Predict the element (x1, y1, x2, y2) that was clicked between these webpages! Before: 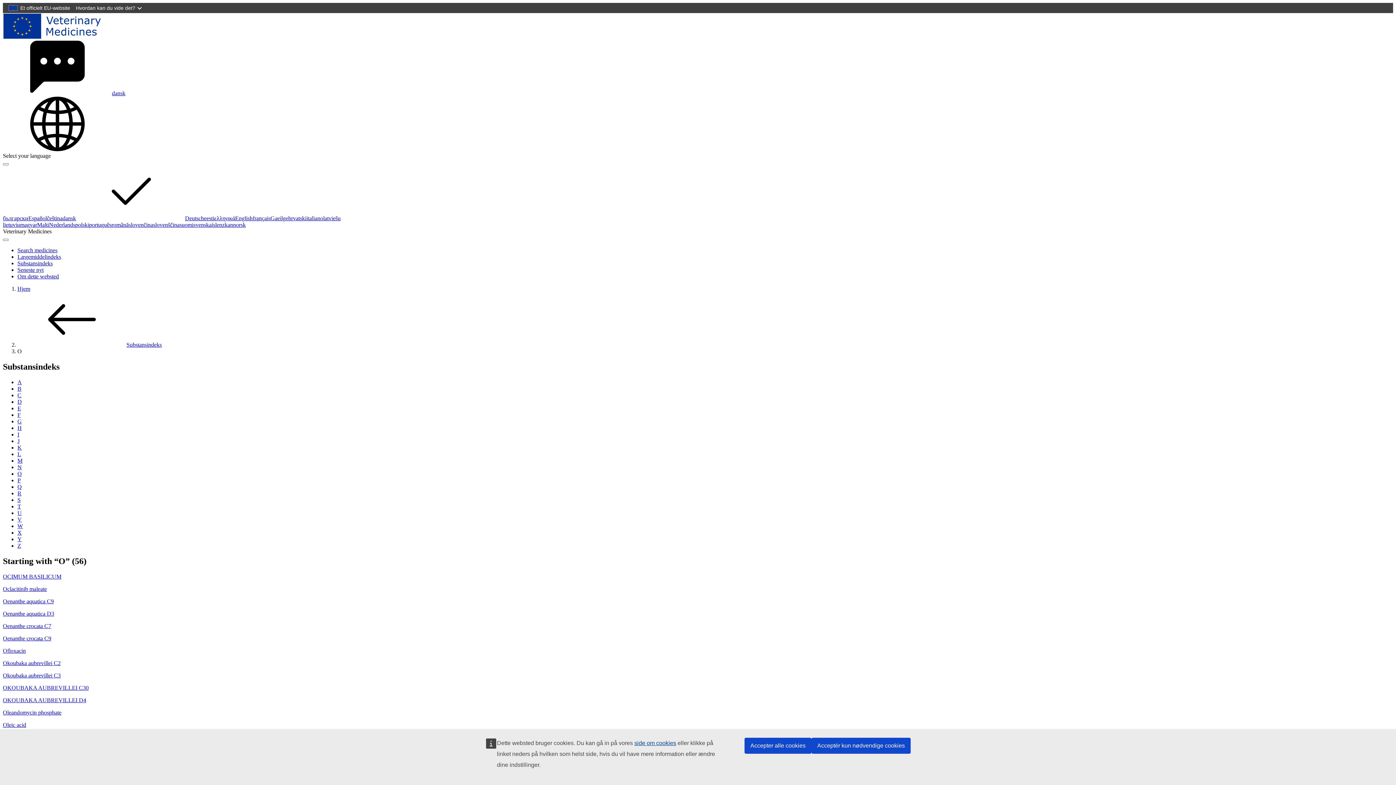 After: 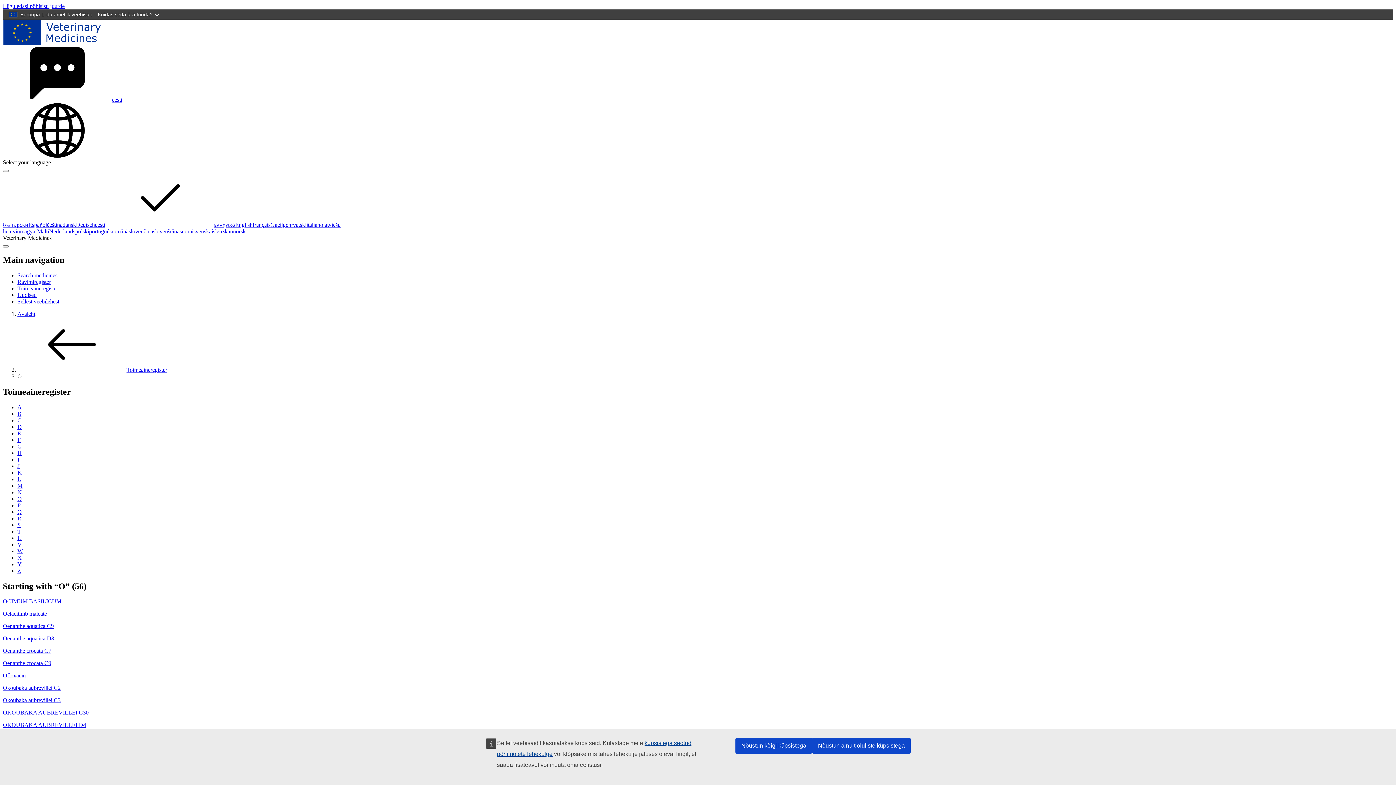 Action: label: eesti bbox: (204, 215, 214, 221)